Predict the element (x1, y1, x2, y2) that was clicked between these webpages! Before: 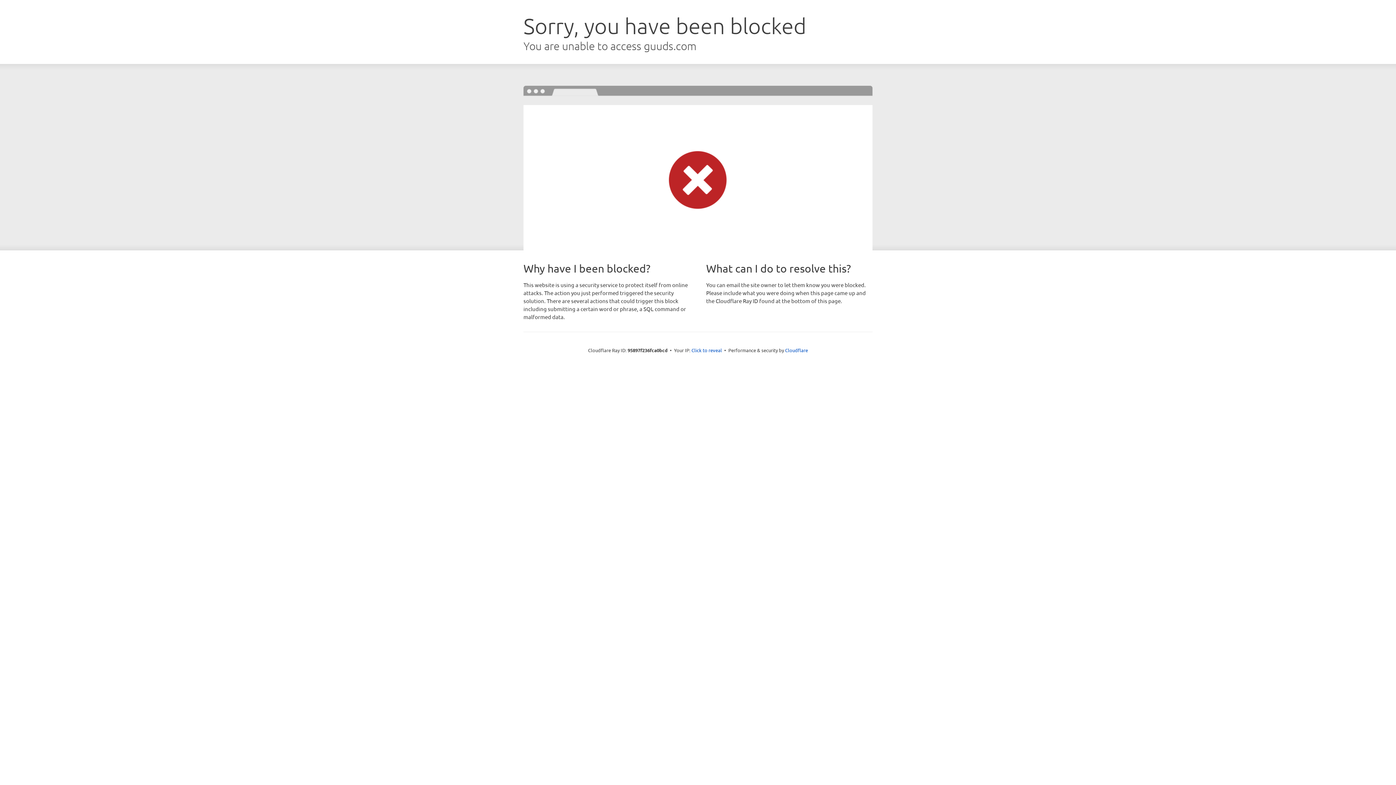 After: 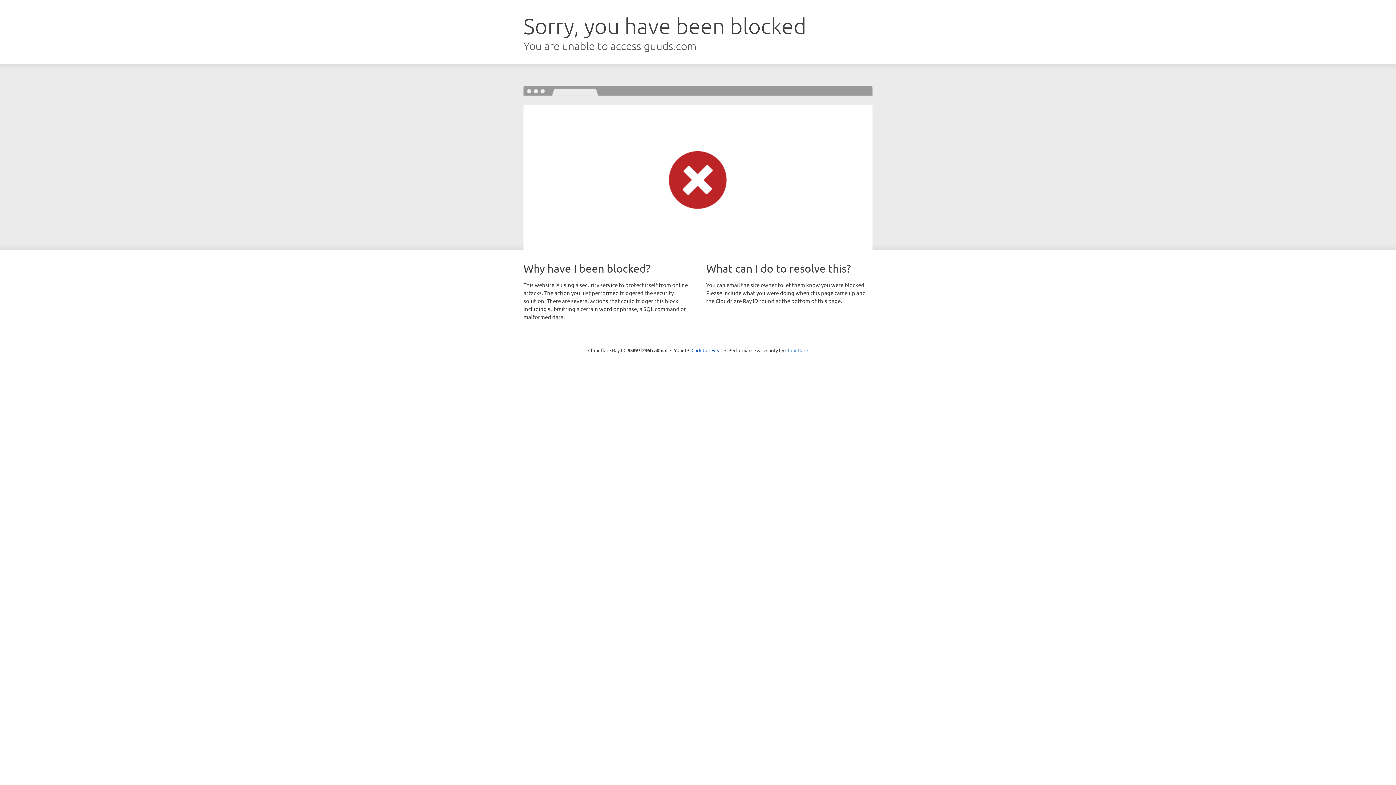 Action: label: Cloudflare bbox: (785, 347, 808, 353)